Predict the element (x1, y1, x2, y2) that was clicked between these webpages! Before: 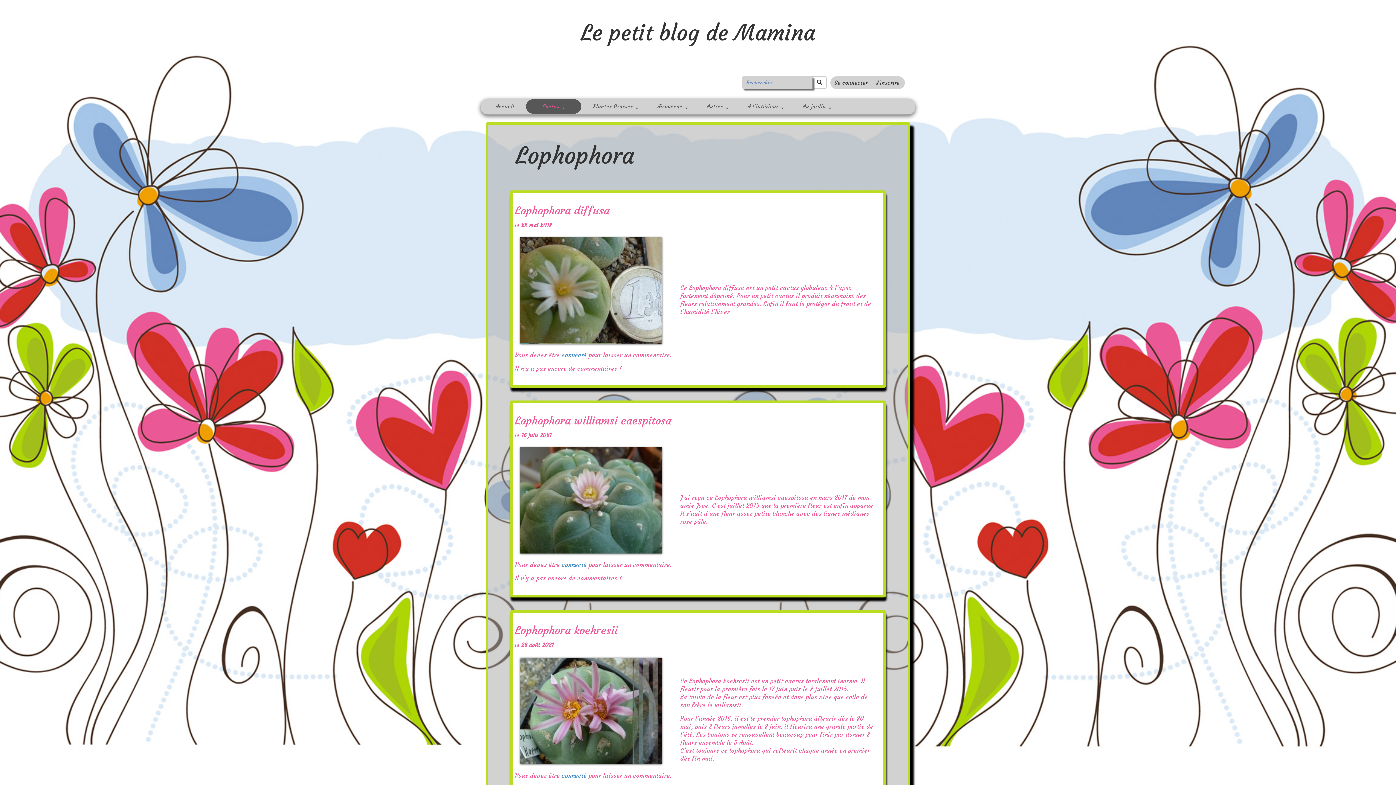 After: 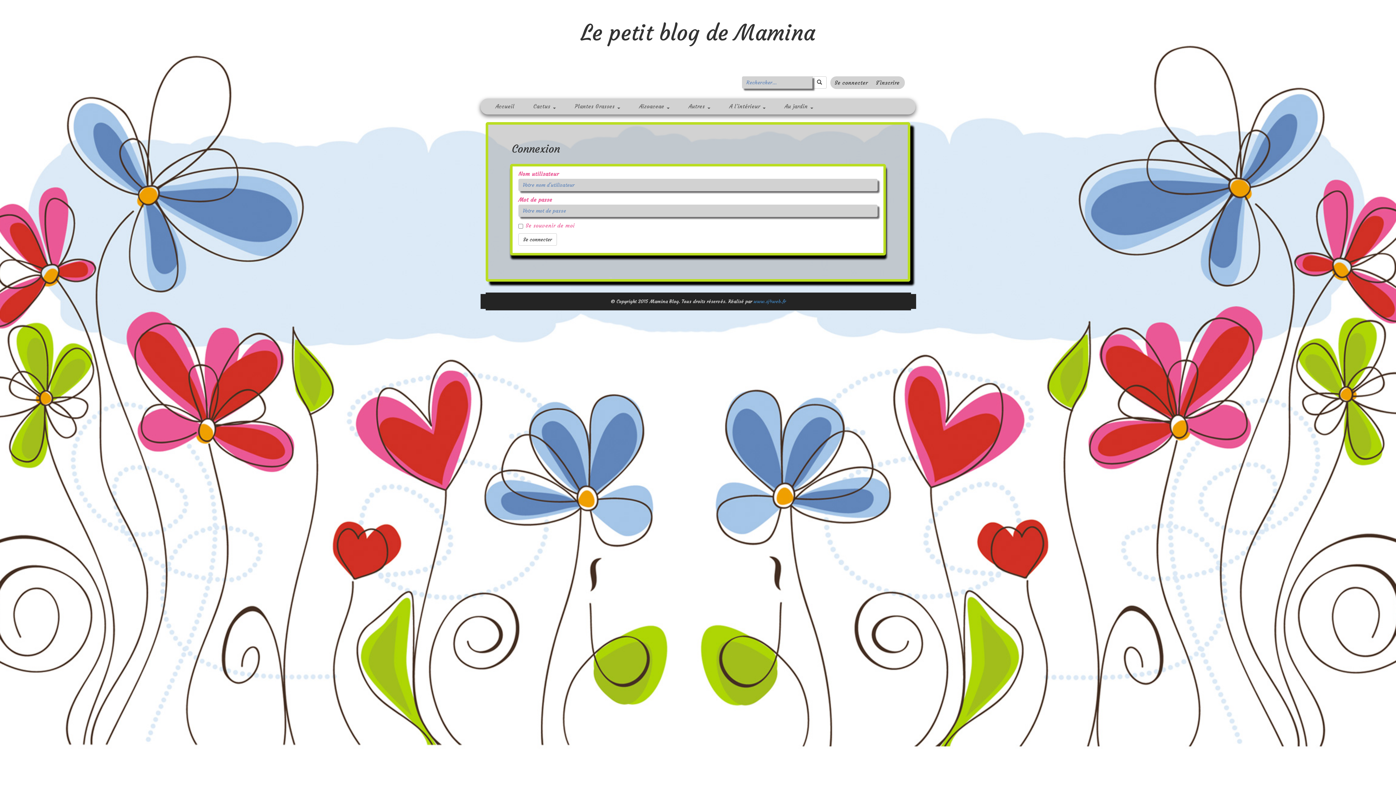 Action: bbox: (833, 77, 869, 87) label: Se connecter